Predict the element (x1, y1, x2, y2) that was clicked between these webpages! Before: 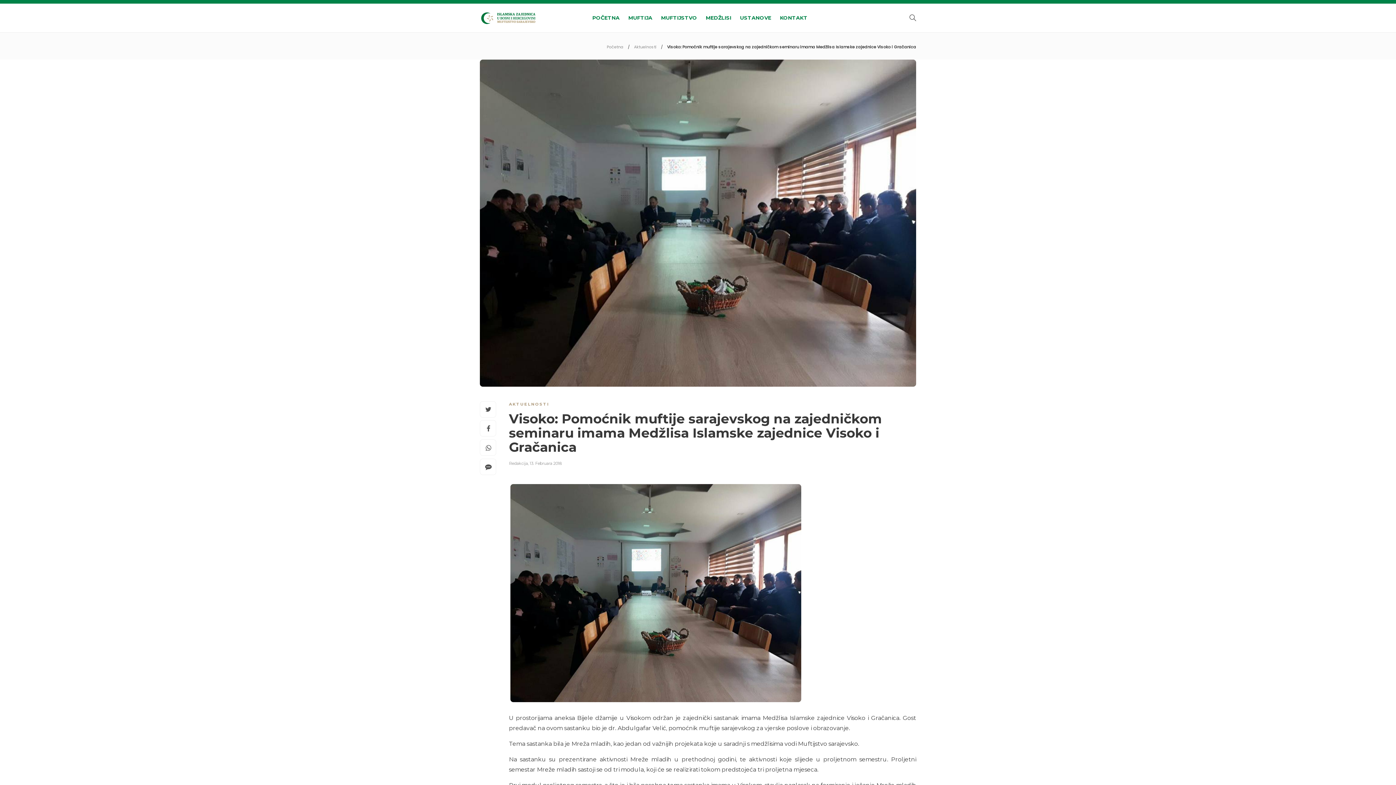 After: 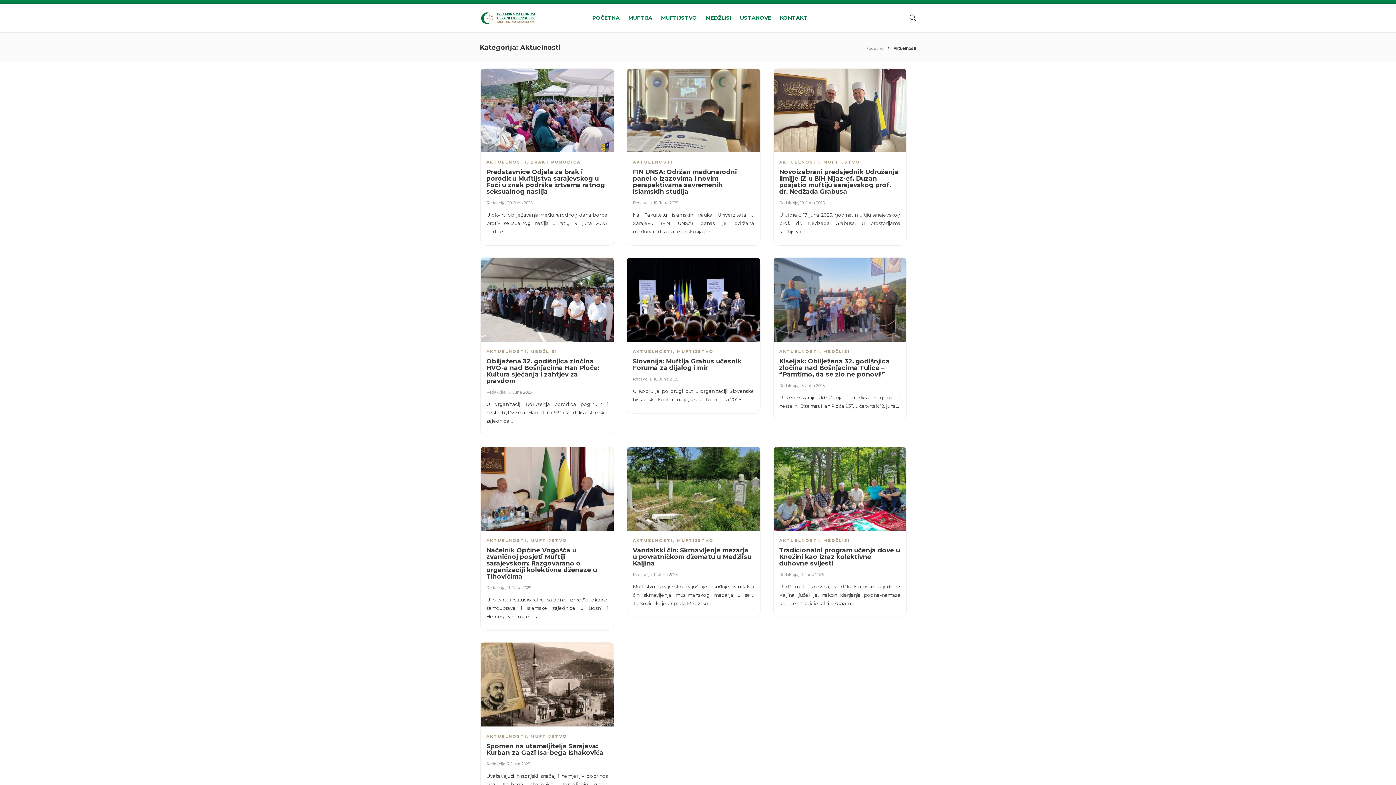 Action: bbox: (634, 44, 656, 49) label: Aktuelnosti